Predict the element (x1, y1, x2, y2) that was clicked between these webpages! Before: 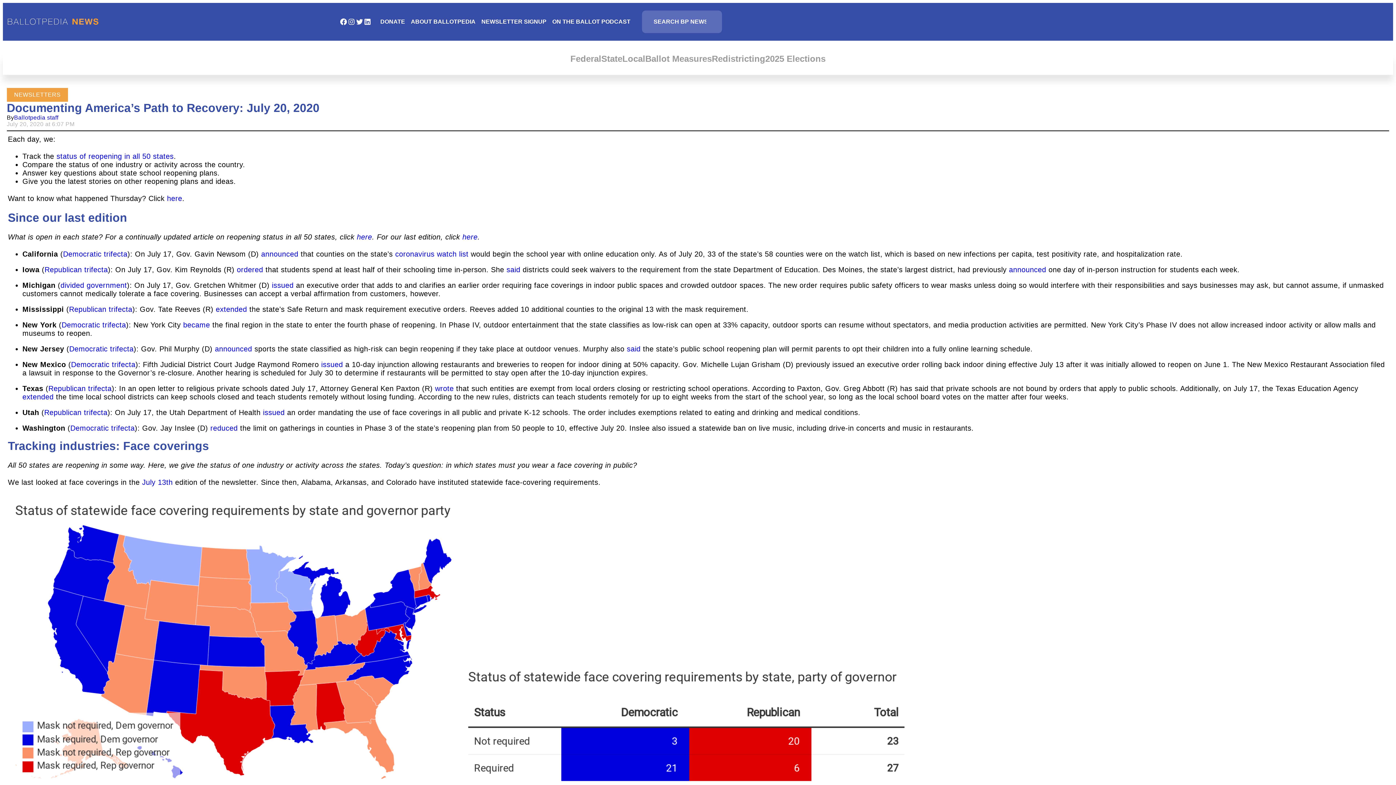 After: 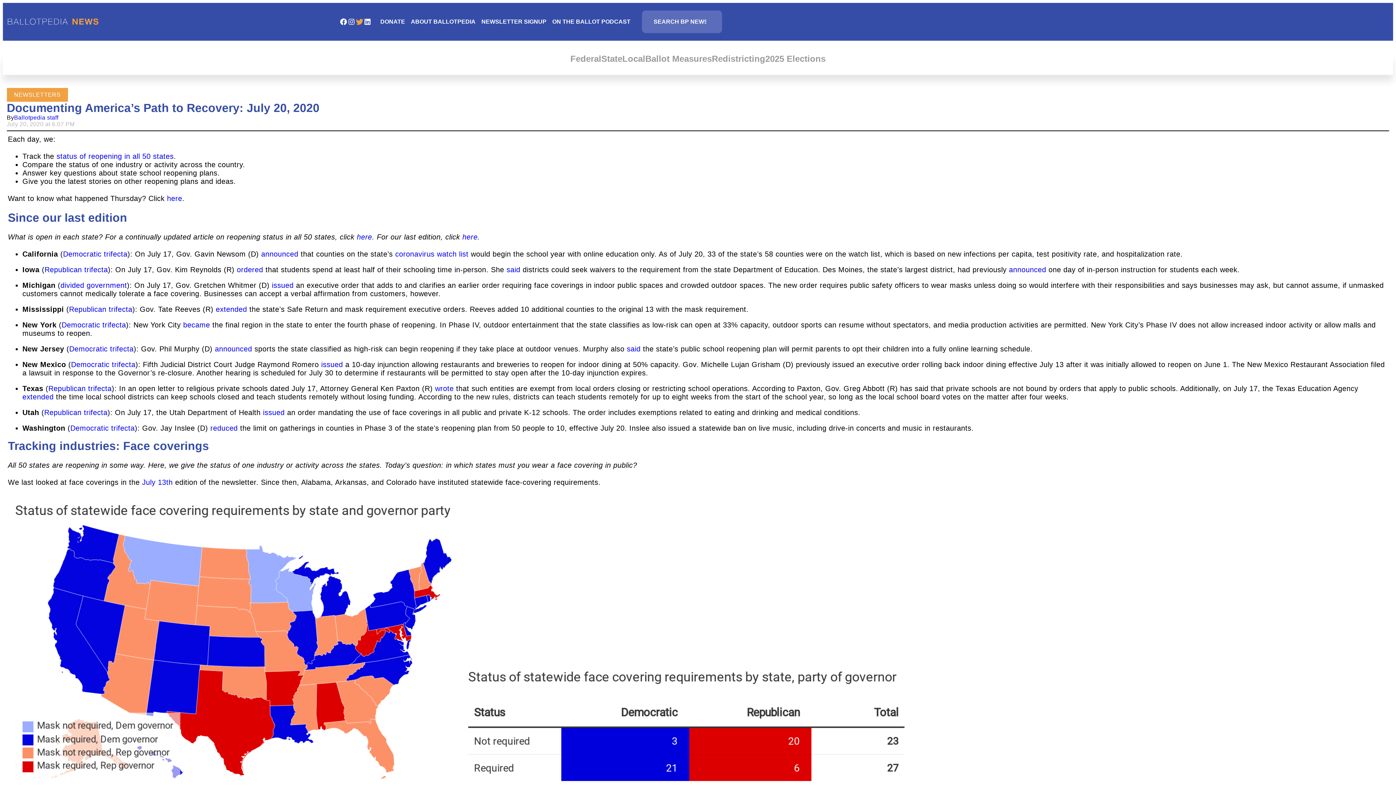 Action: bbox: (355, 17, 363, 26) label: Twitter